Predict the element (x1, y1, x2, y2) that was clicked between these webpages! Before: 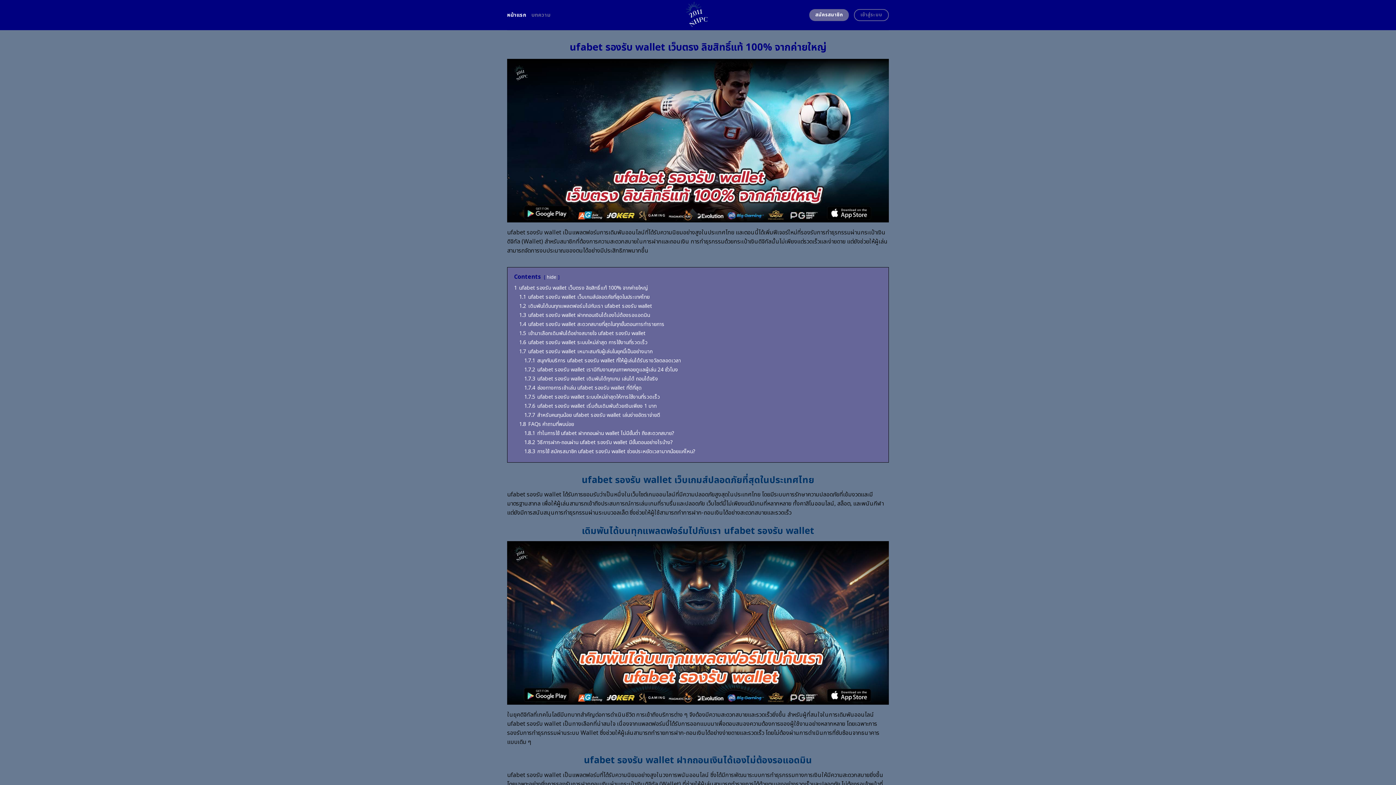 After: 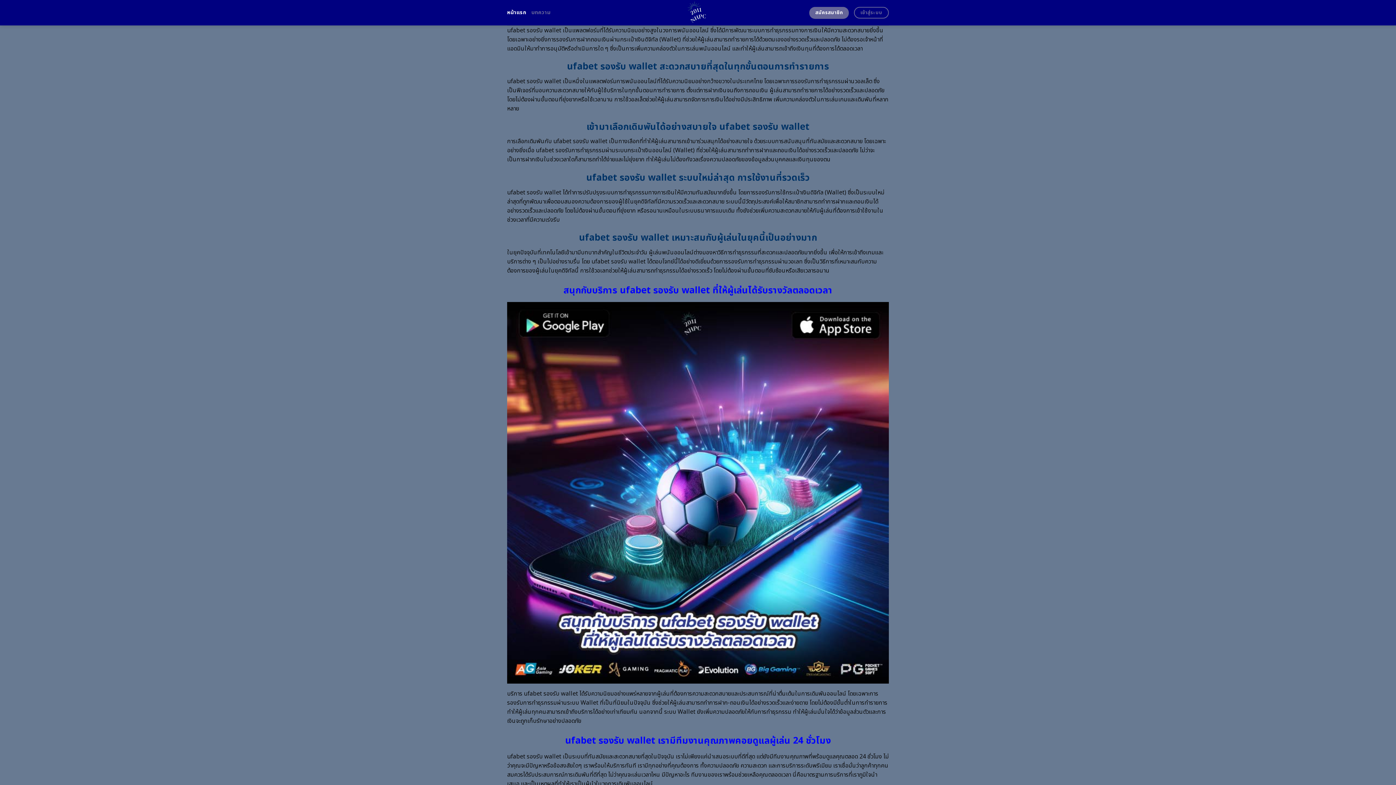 Action: label: 1.3 ufabet รองรับ wallet ฝากถอนเงินได้เองไม่ต้องรอแอดมิน bbox: (519, 311, 650, 319)